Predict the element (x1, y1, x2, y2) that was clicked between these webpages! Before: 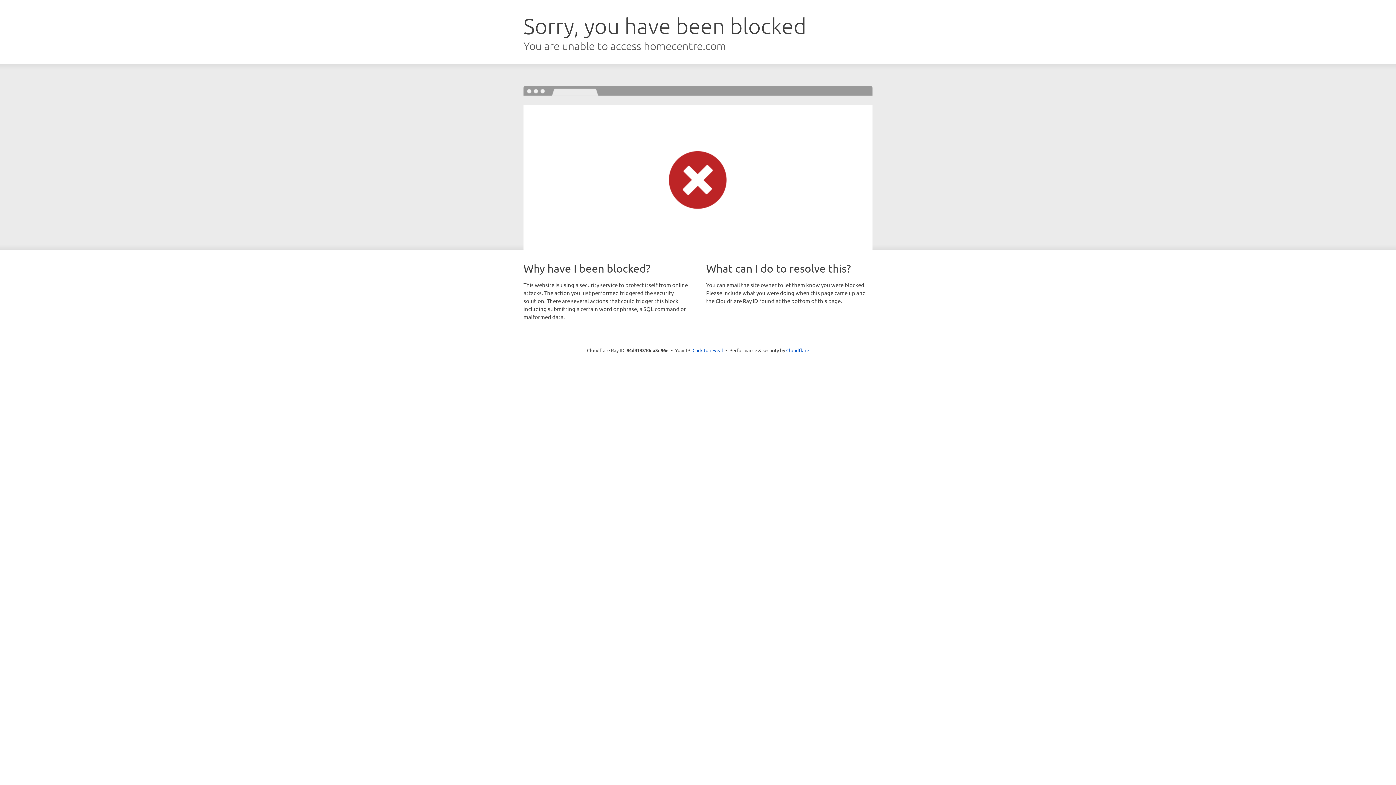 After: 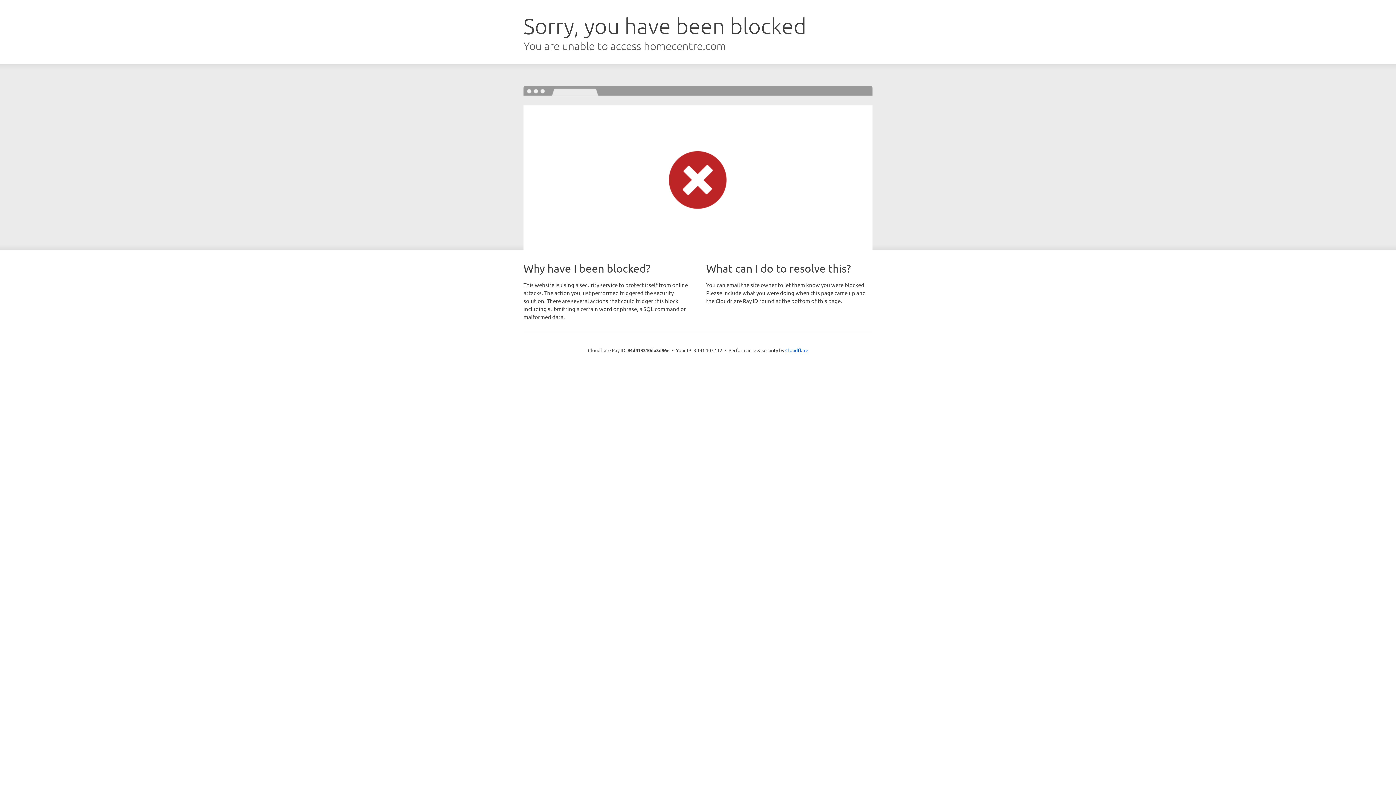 Action: label: Click to reveal bbox: (692, 346, 723, 353)